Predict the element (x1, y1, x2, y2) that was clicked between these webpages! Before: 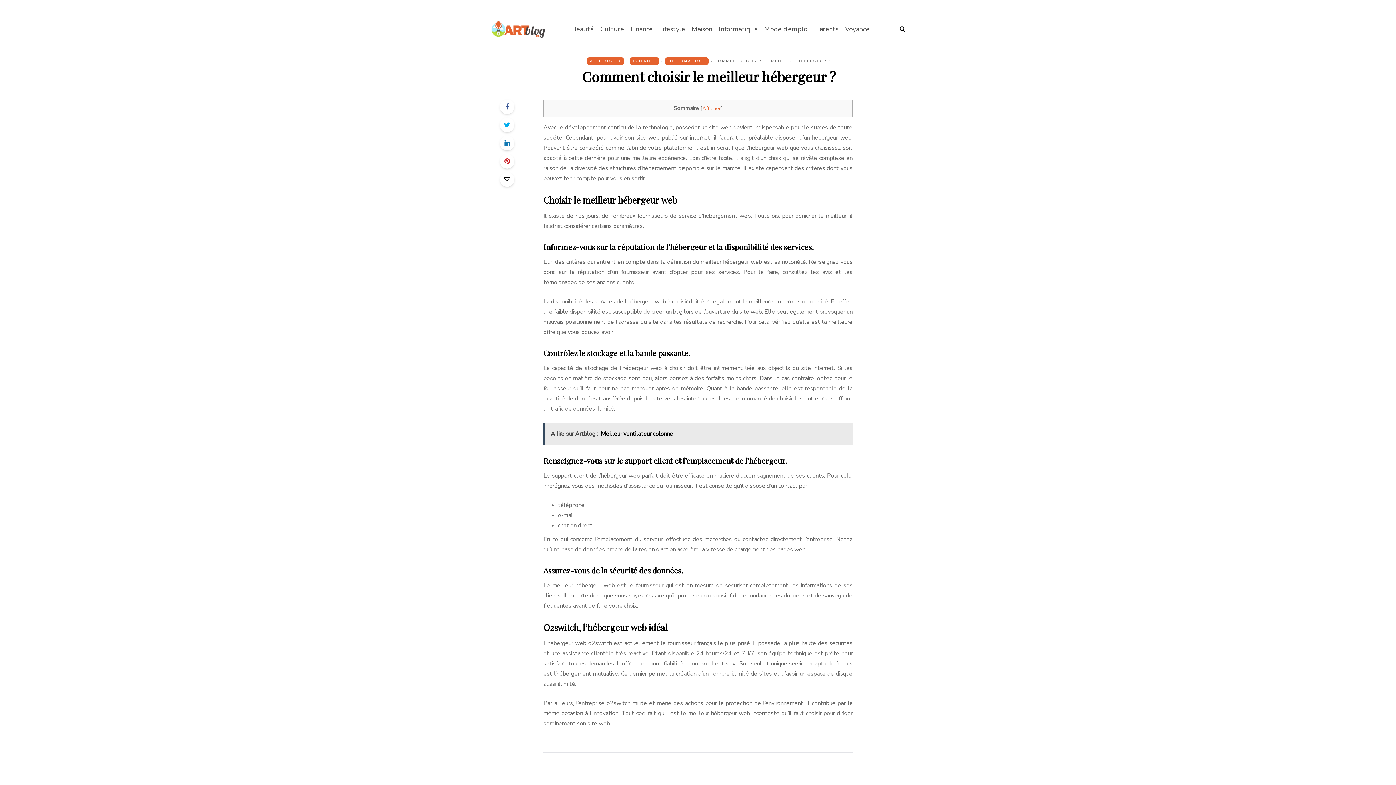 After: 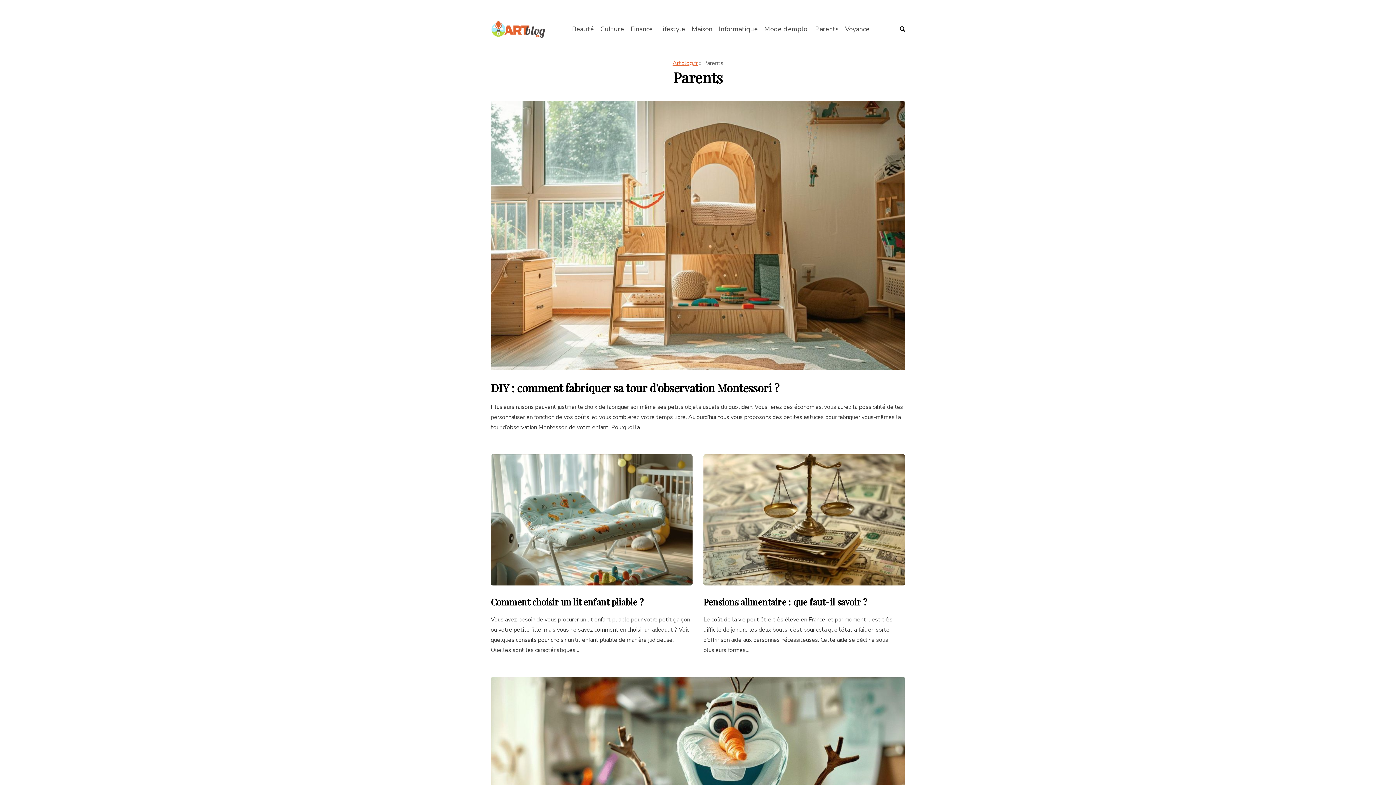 Action: bbox: (812, 24, 842, 34) label: Parents